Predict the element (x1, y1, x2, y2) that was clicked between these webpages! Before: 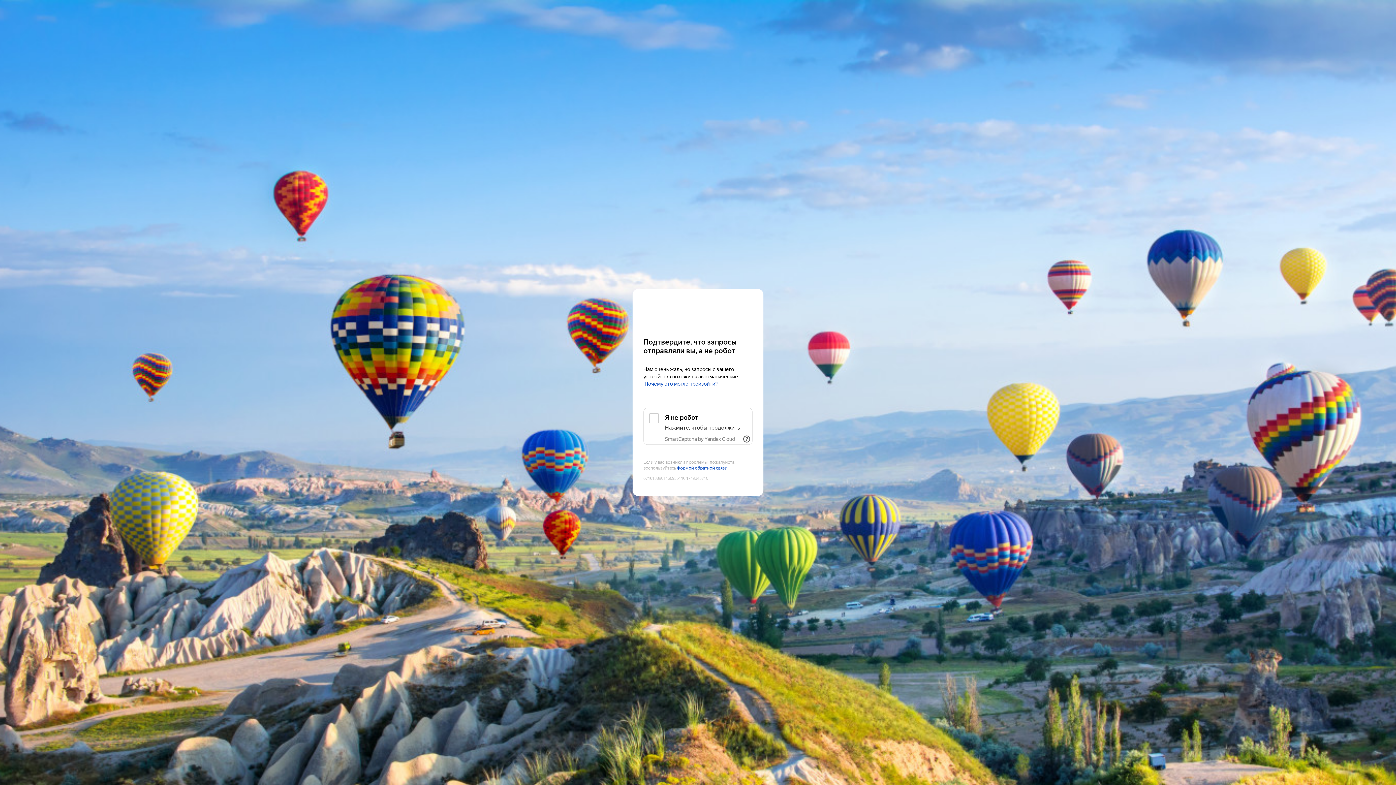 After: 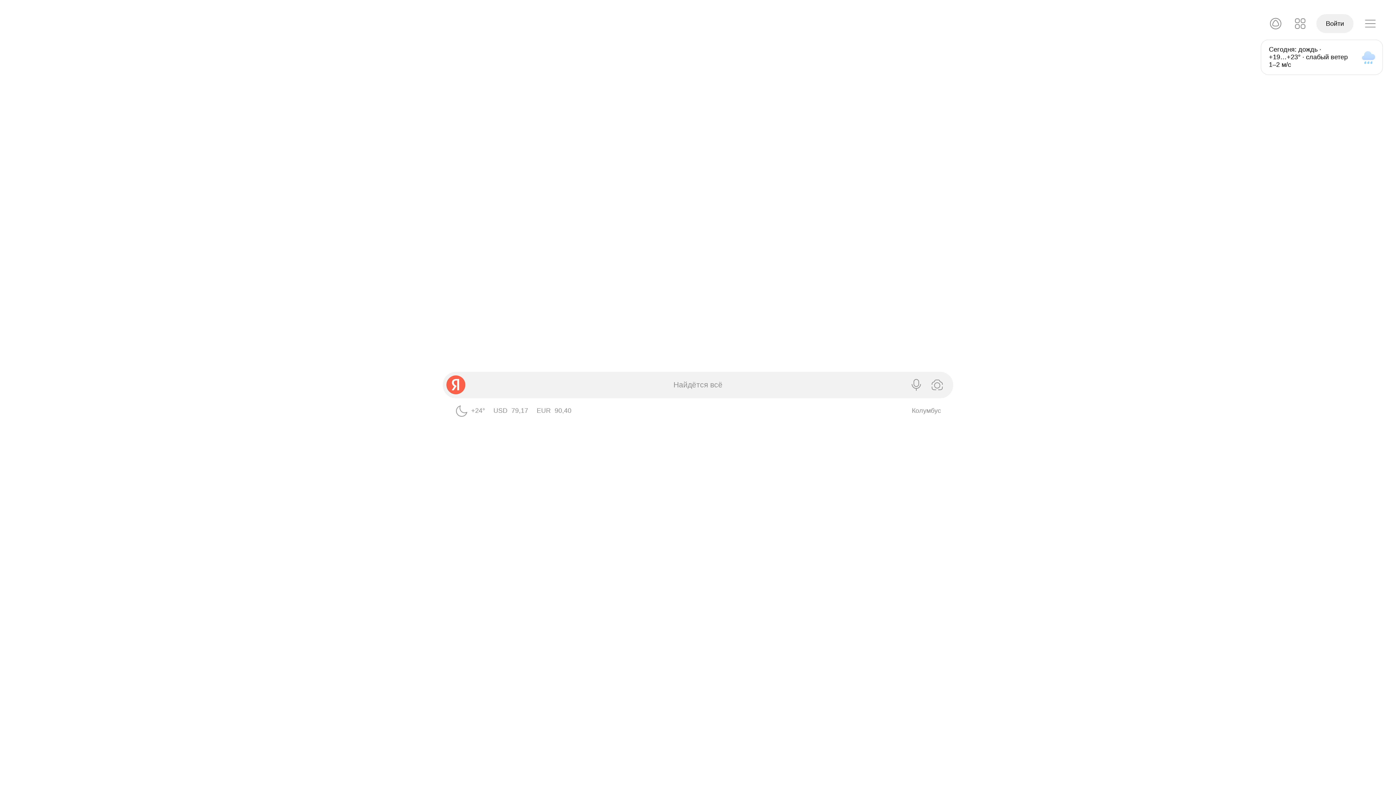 Action: label: Yandex bbox: (643, 303, 752, 316)